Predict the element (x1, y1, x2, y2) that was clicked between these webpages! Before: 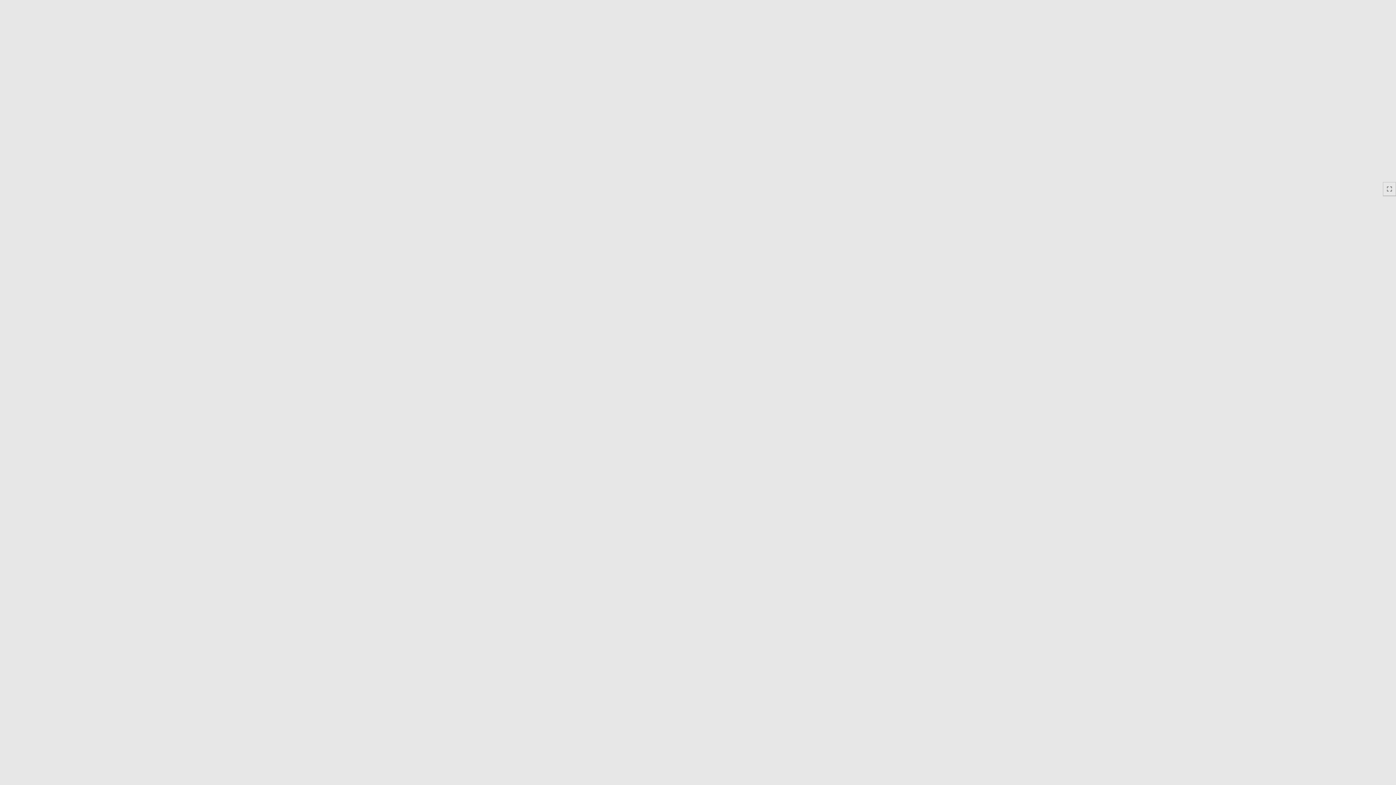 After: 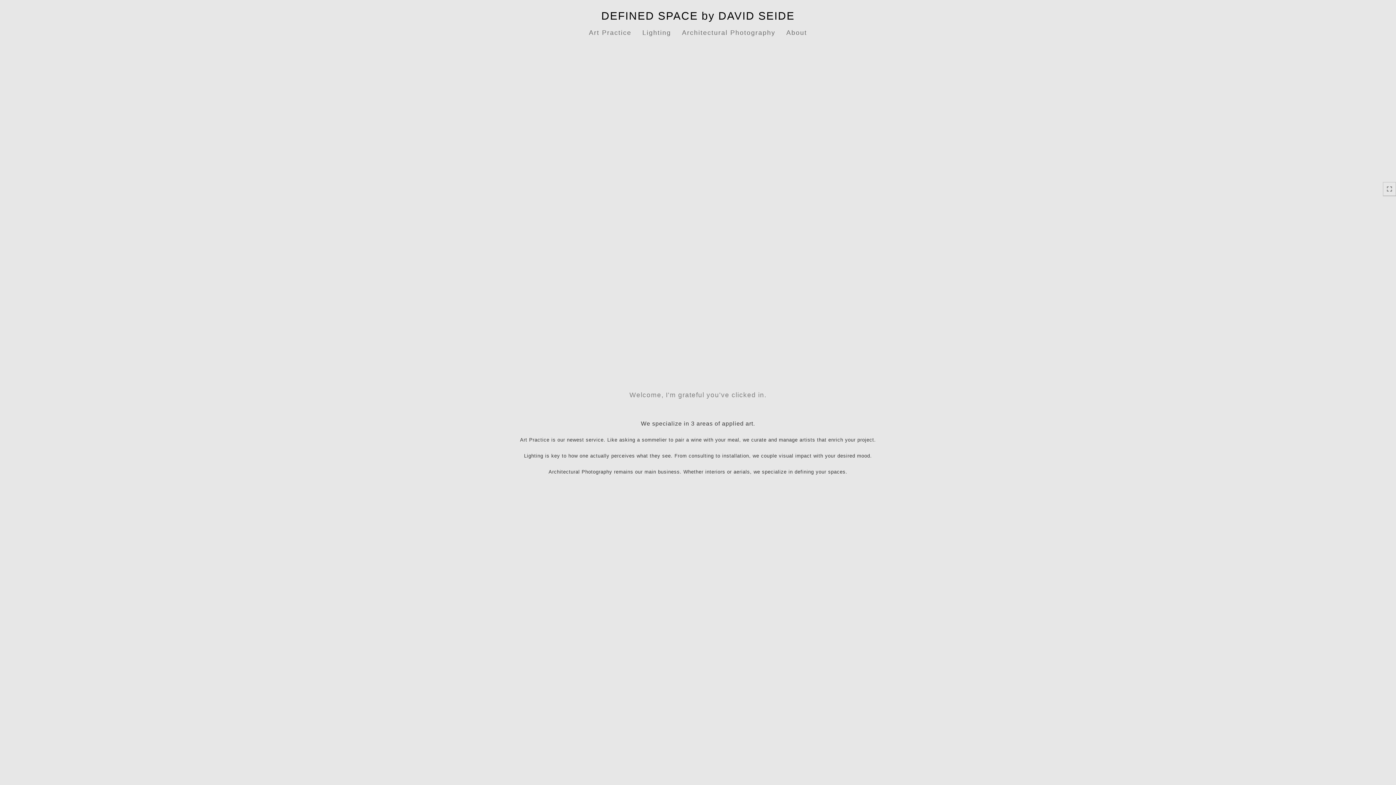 Action: label: DEFINED SPACE by DAVID SEIDE bbox: (71, 8, 1324, 25)